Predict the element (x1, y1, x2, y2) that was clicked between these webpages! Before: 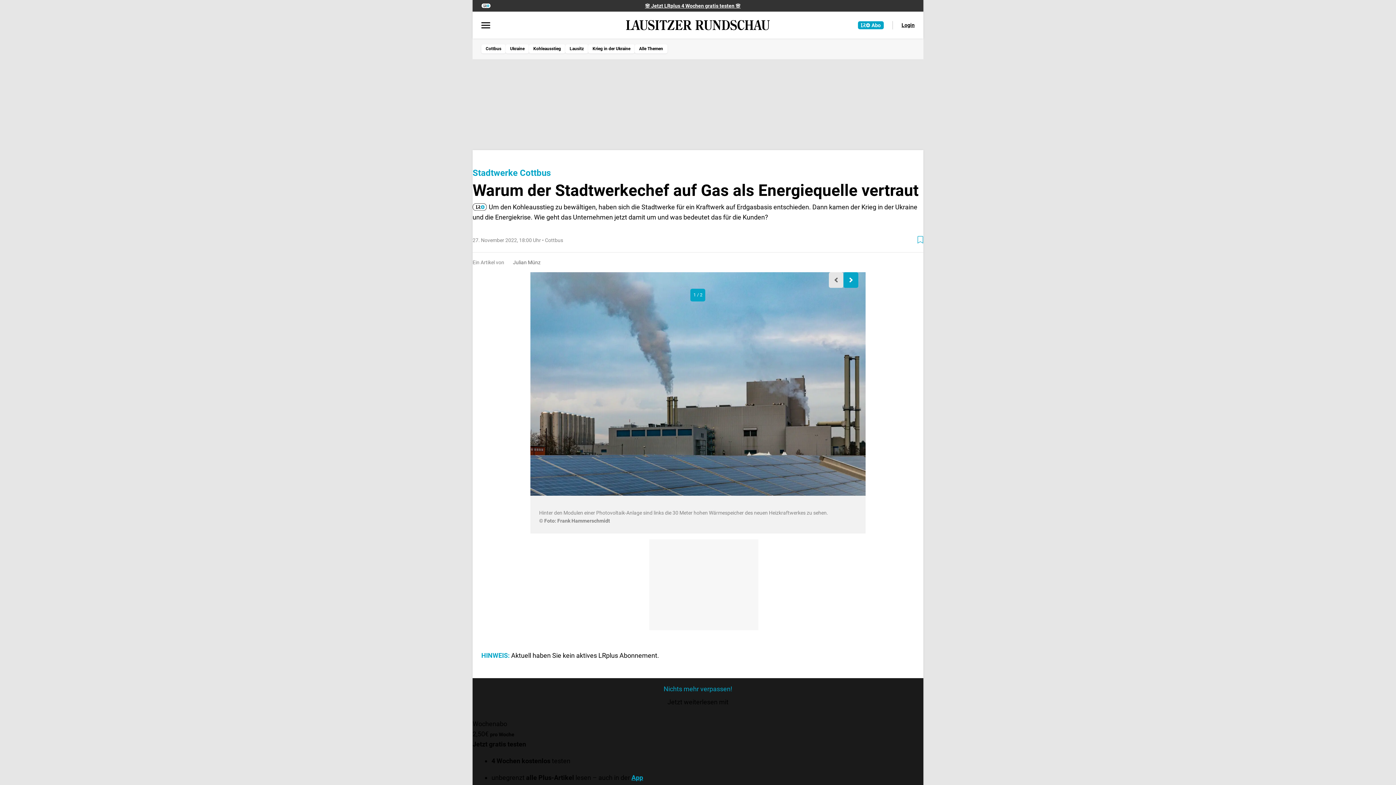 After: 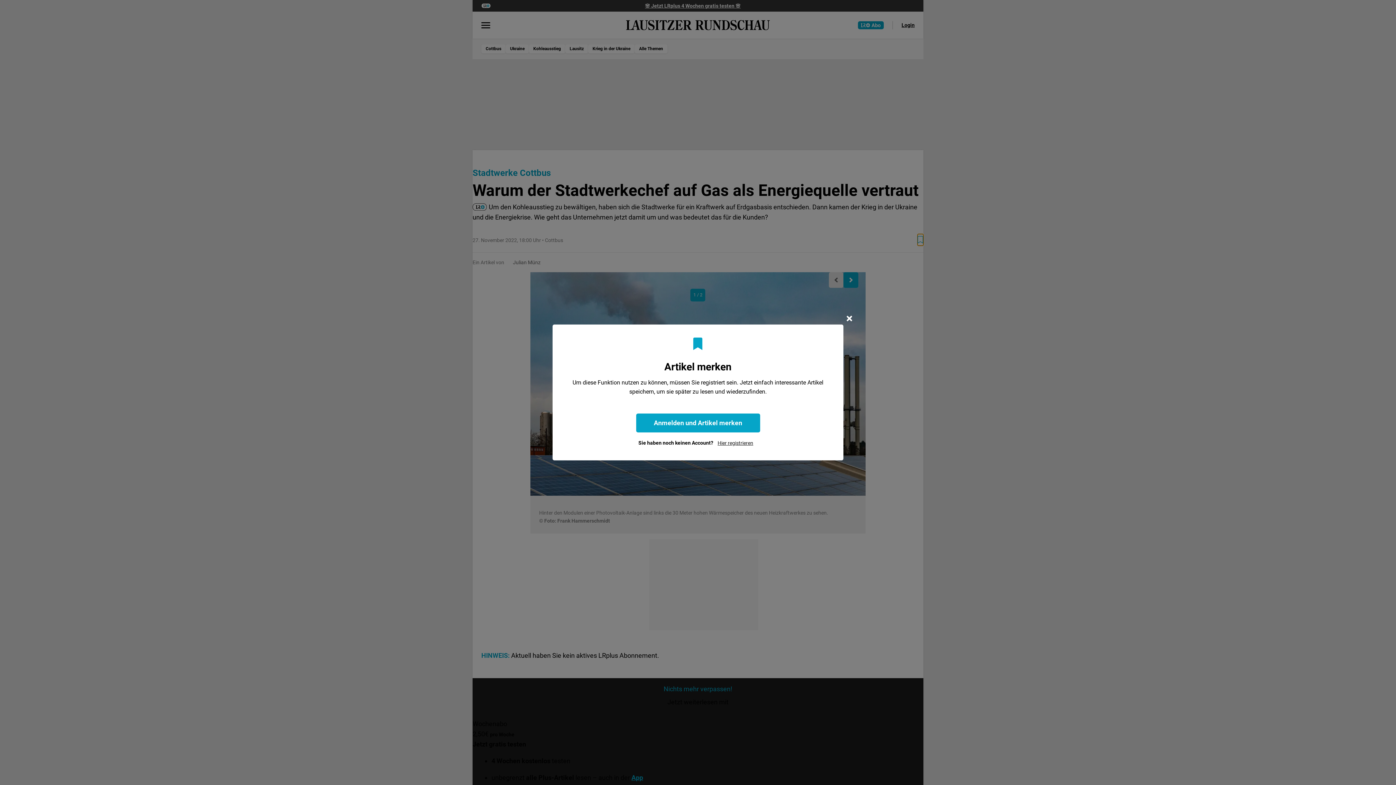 Action: bbox: (917, 234, 923, 245)